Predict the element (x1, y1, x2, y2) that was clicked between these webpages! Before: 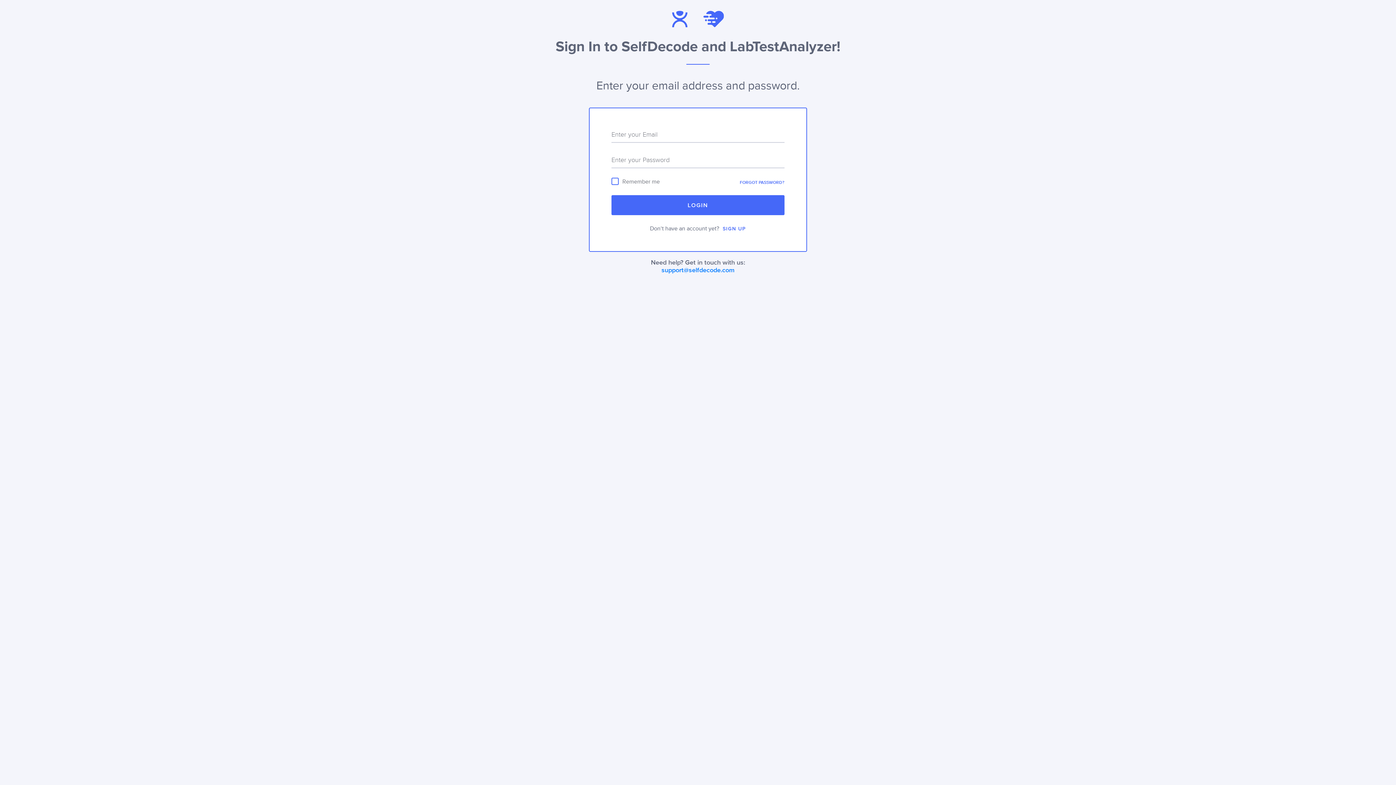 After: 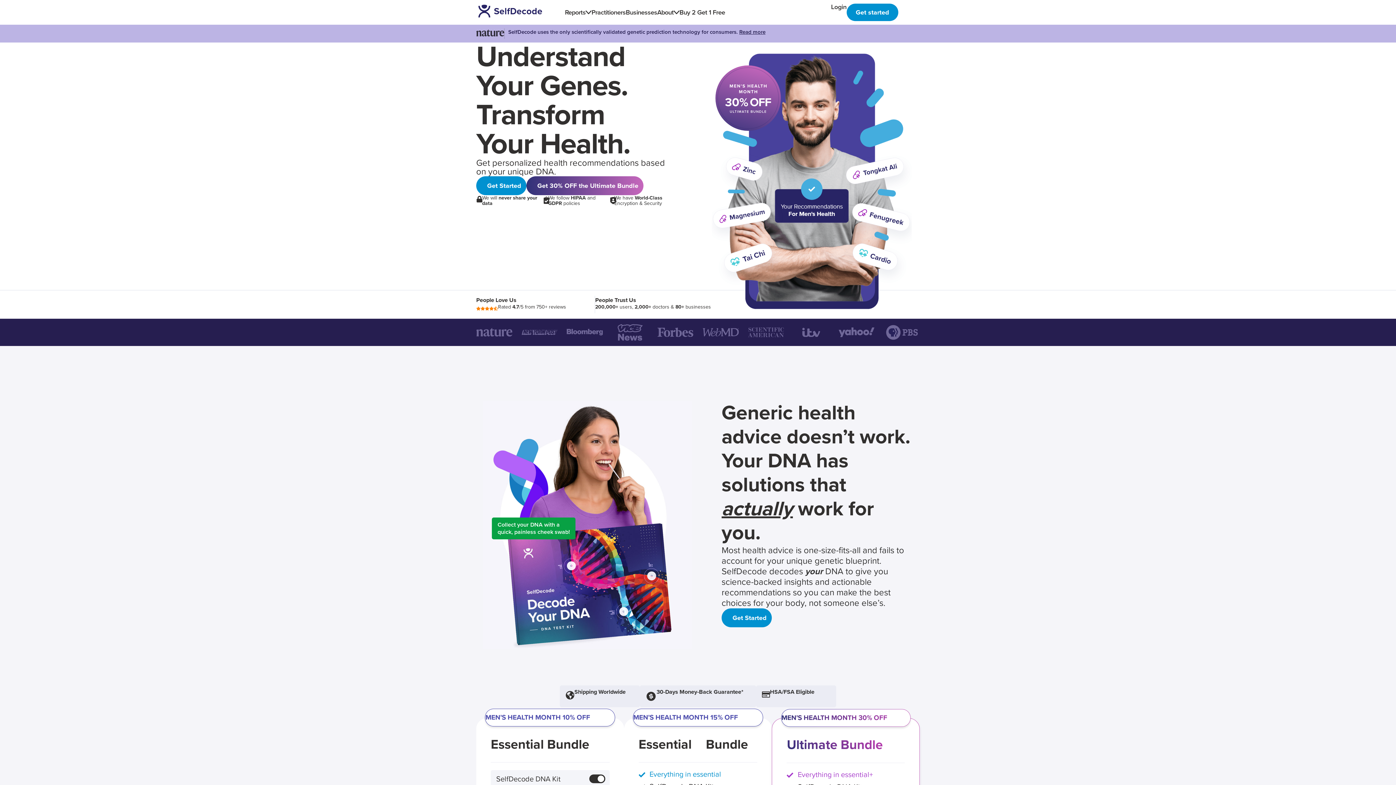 Action: bbox: (722, 225, 746, 232) label: SIGN UP